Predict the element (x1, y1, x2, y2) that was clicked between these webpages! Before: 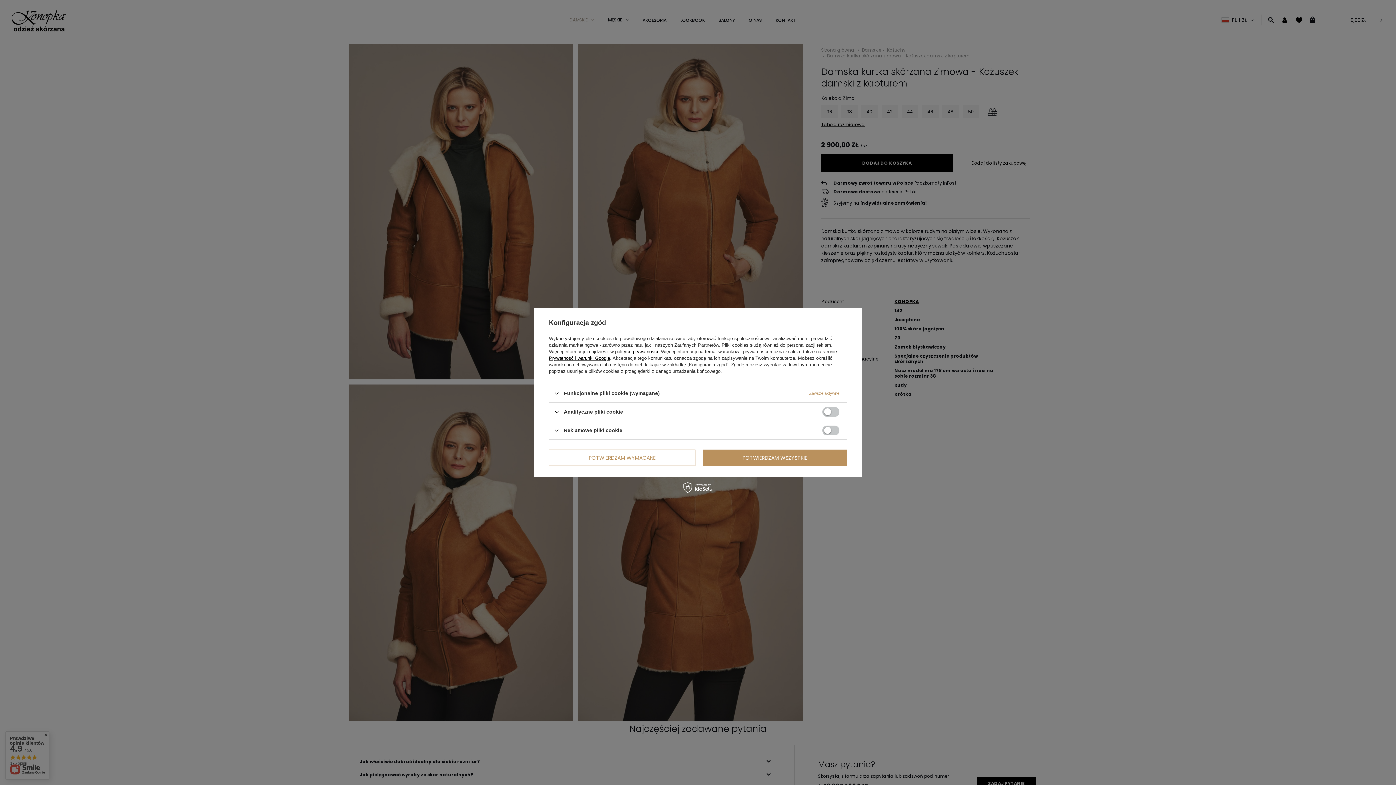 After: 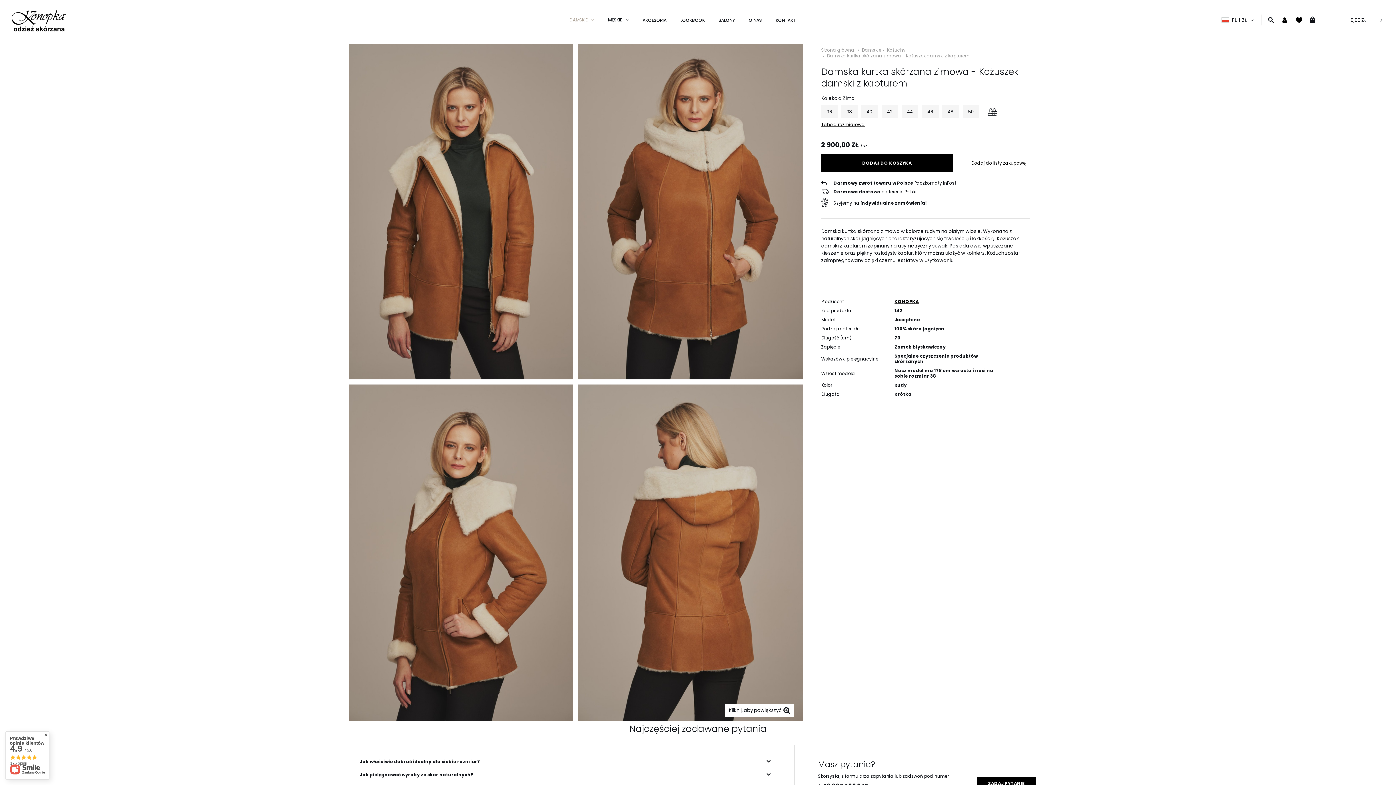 Action: label: POTWIERDZAM WYMAGANE bbox: (549, 449, 695, 466)